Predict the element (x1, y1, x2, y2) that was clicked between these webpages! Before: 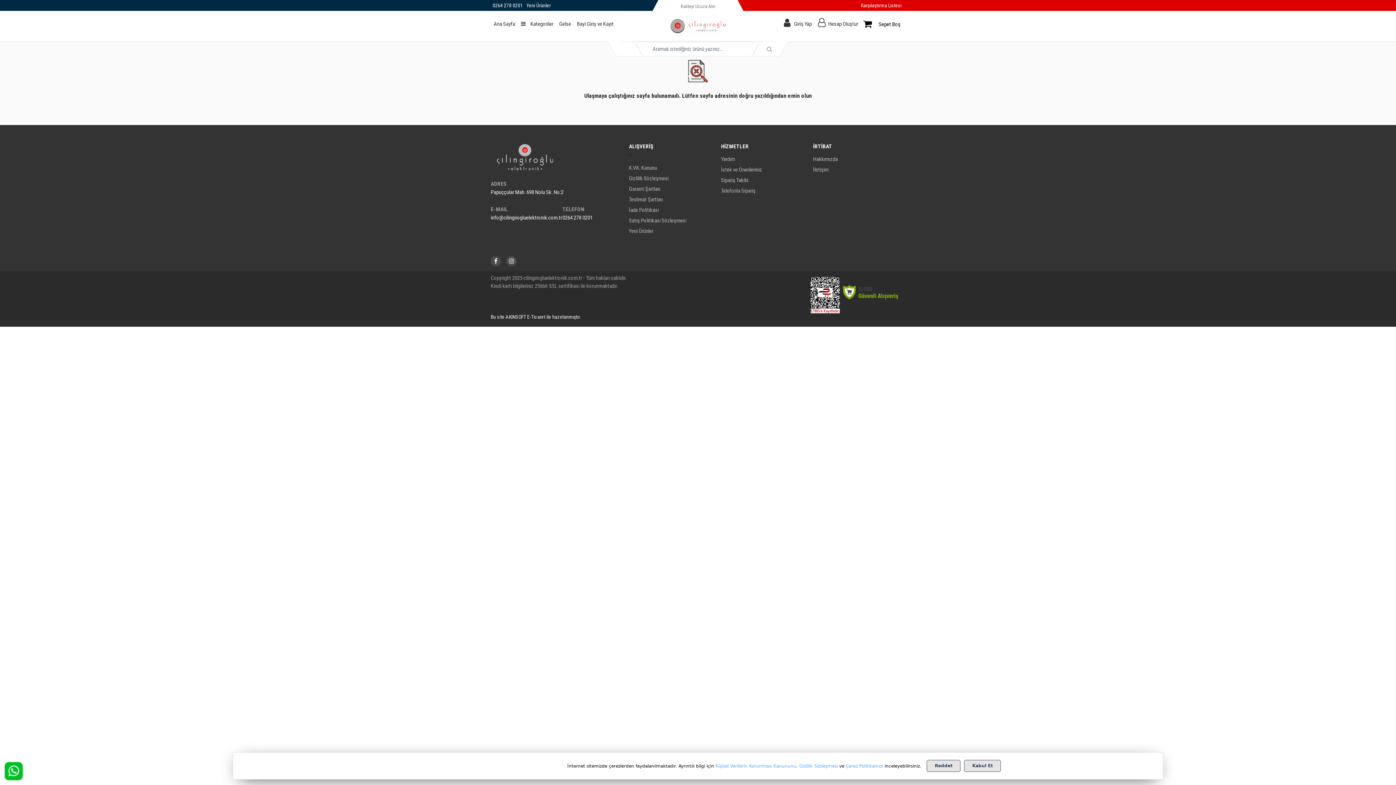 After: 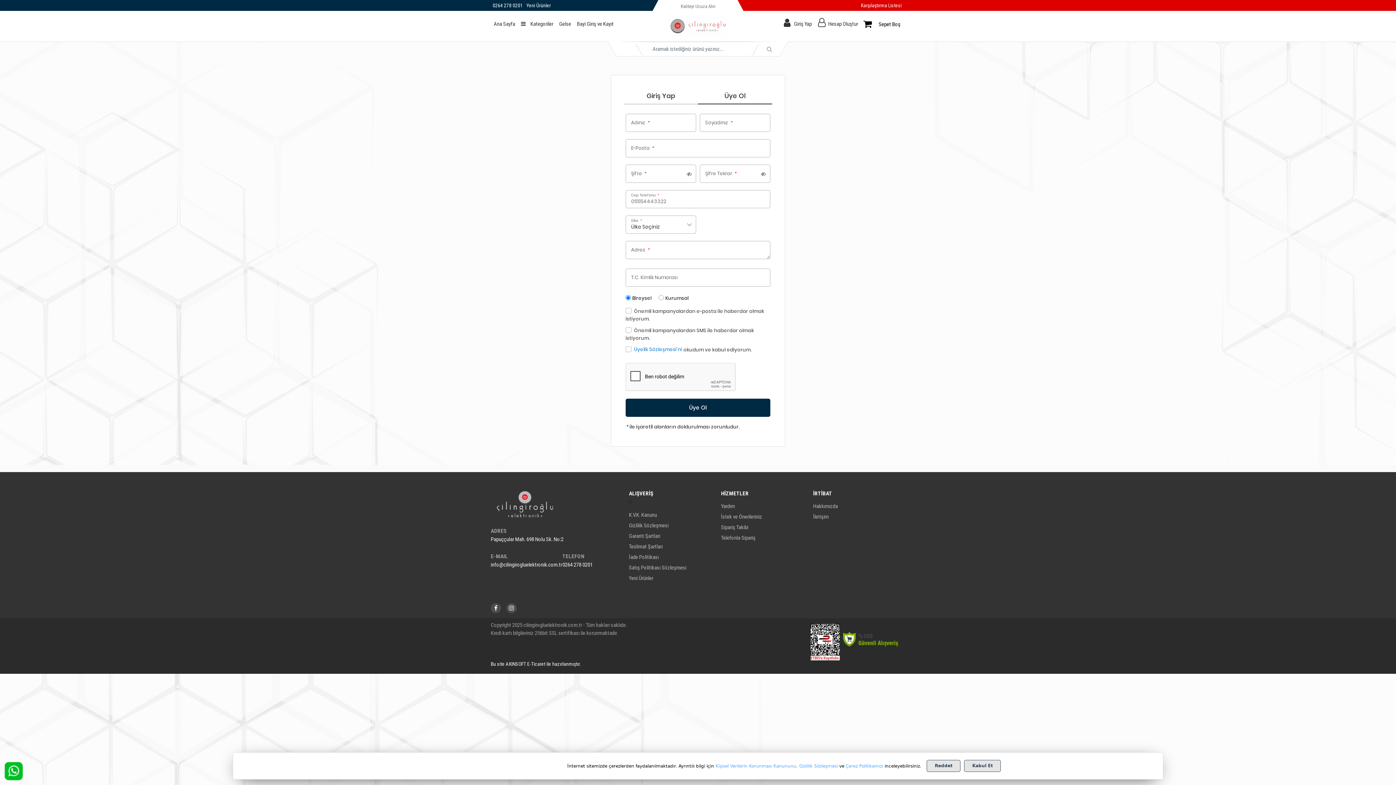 Action: bbox: (814, 13, 860, 34) label: Hesap Oluştur